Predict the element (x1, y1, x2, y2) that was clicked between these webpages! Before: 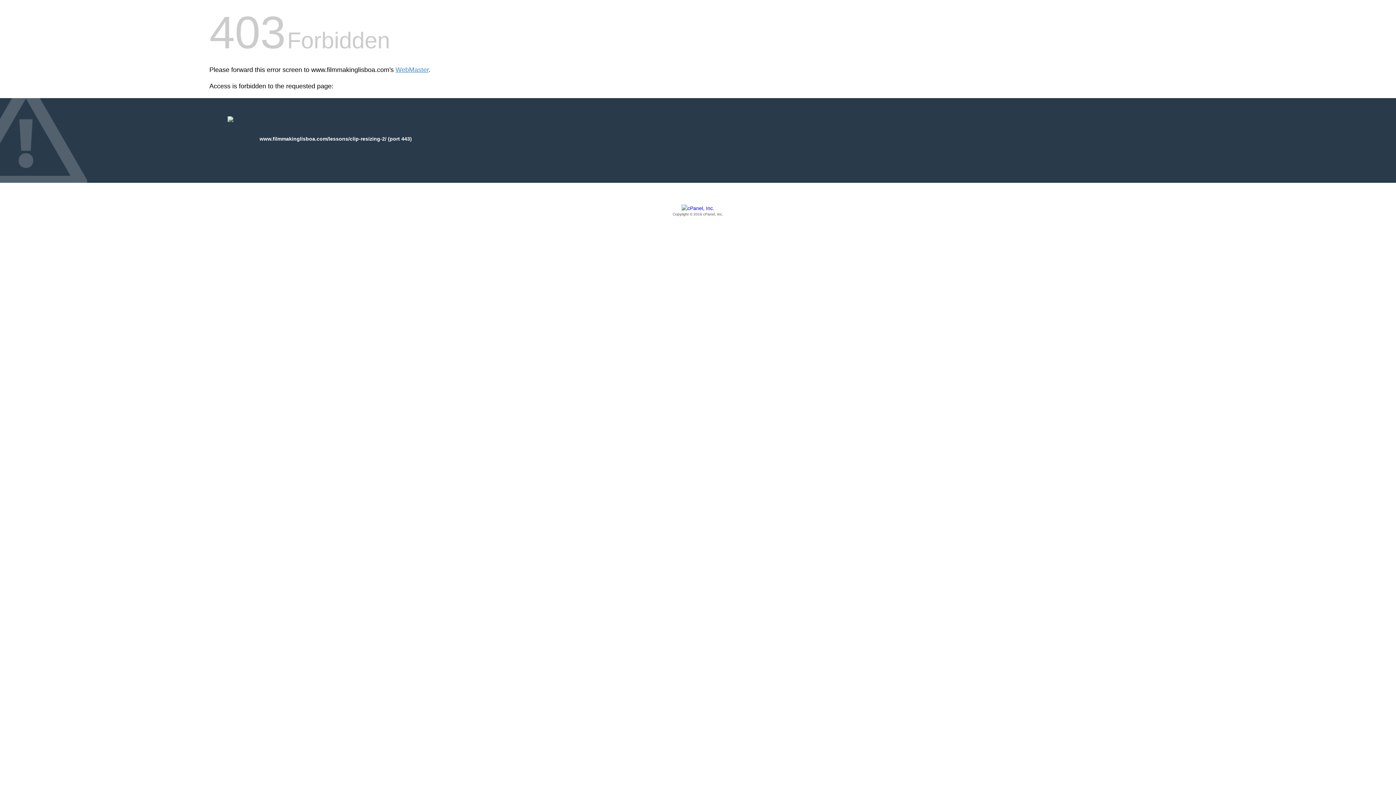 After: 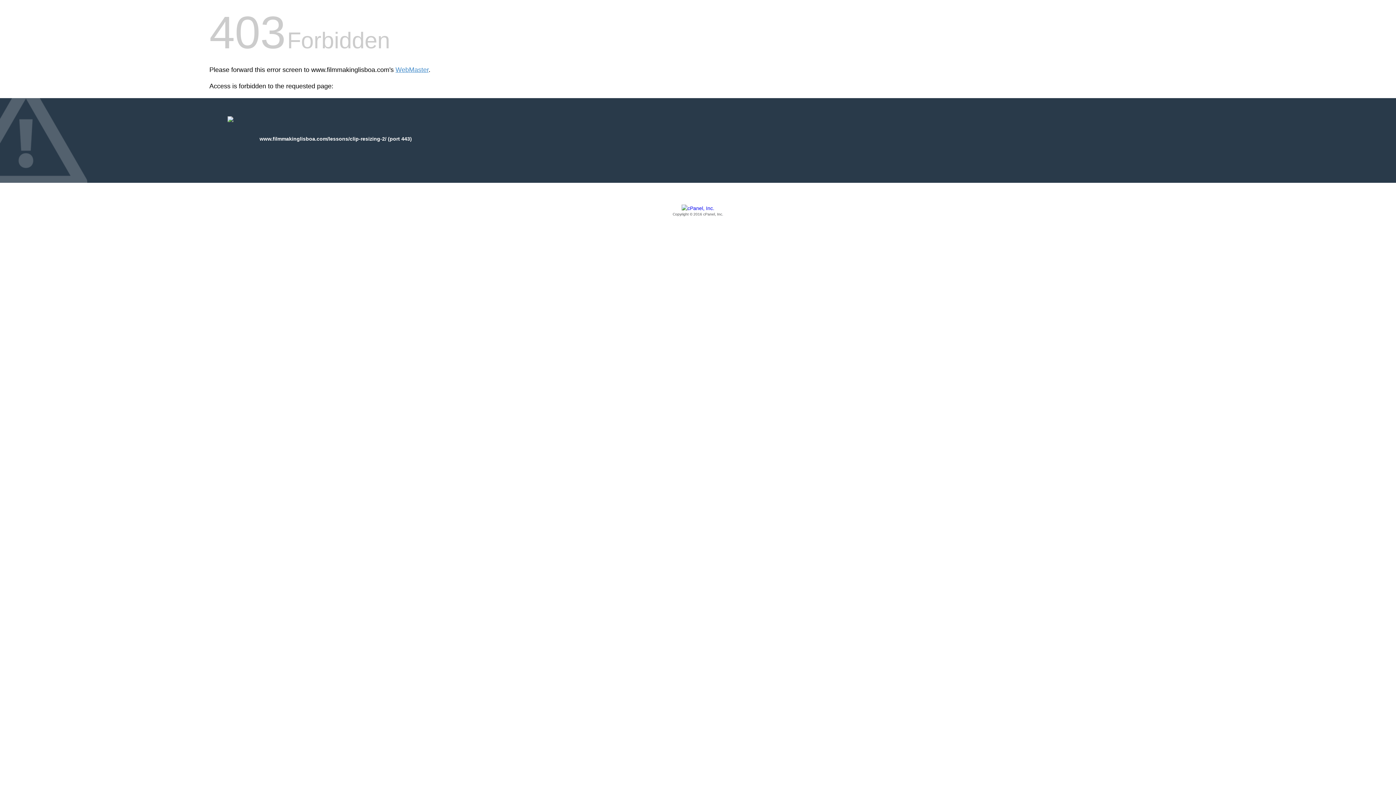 Action: label: Copyright © 2016 cPanel, Inc. bbox: (209, 205, 1186, 217)